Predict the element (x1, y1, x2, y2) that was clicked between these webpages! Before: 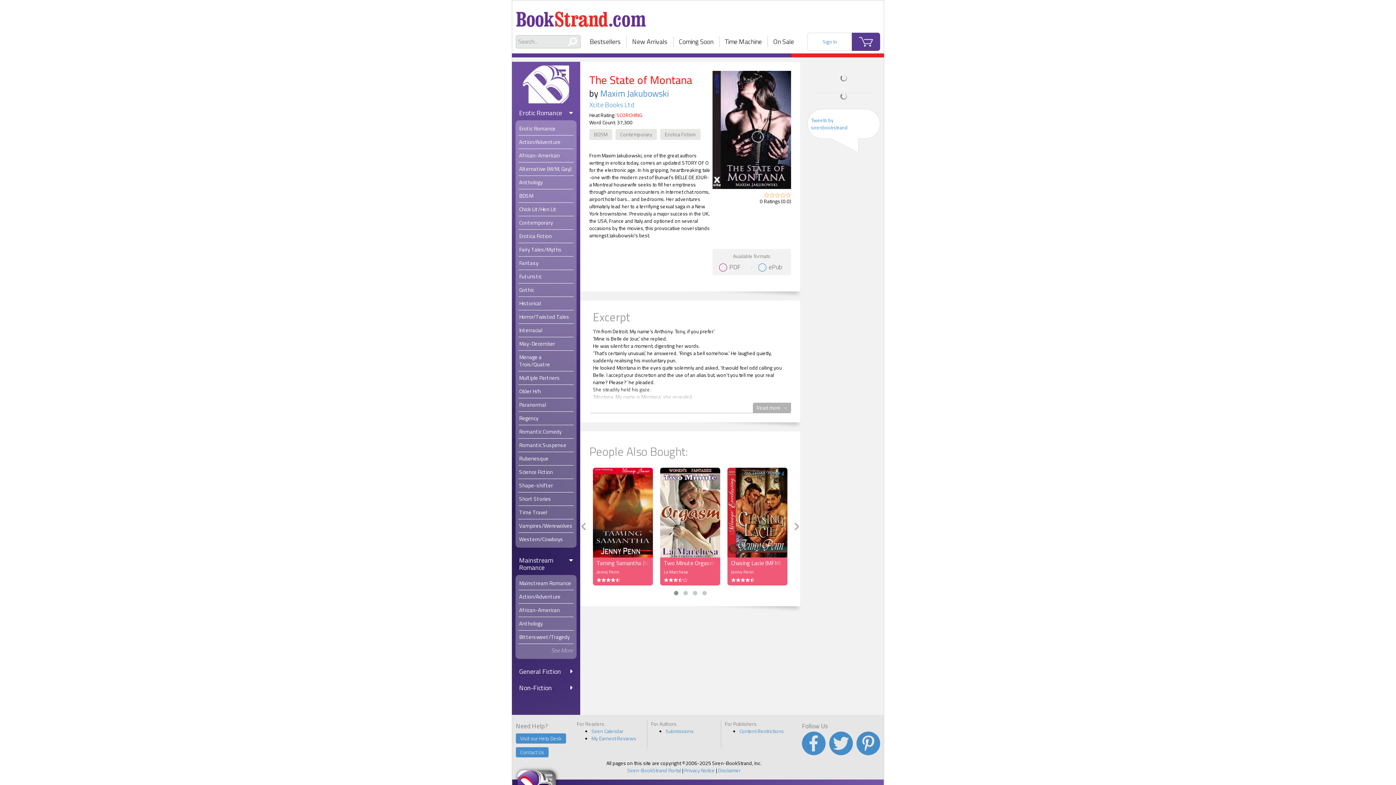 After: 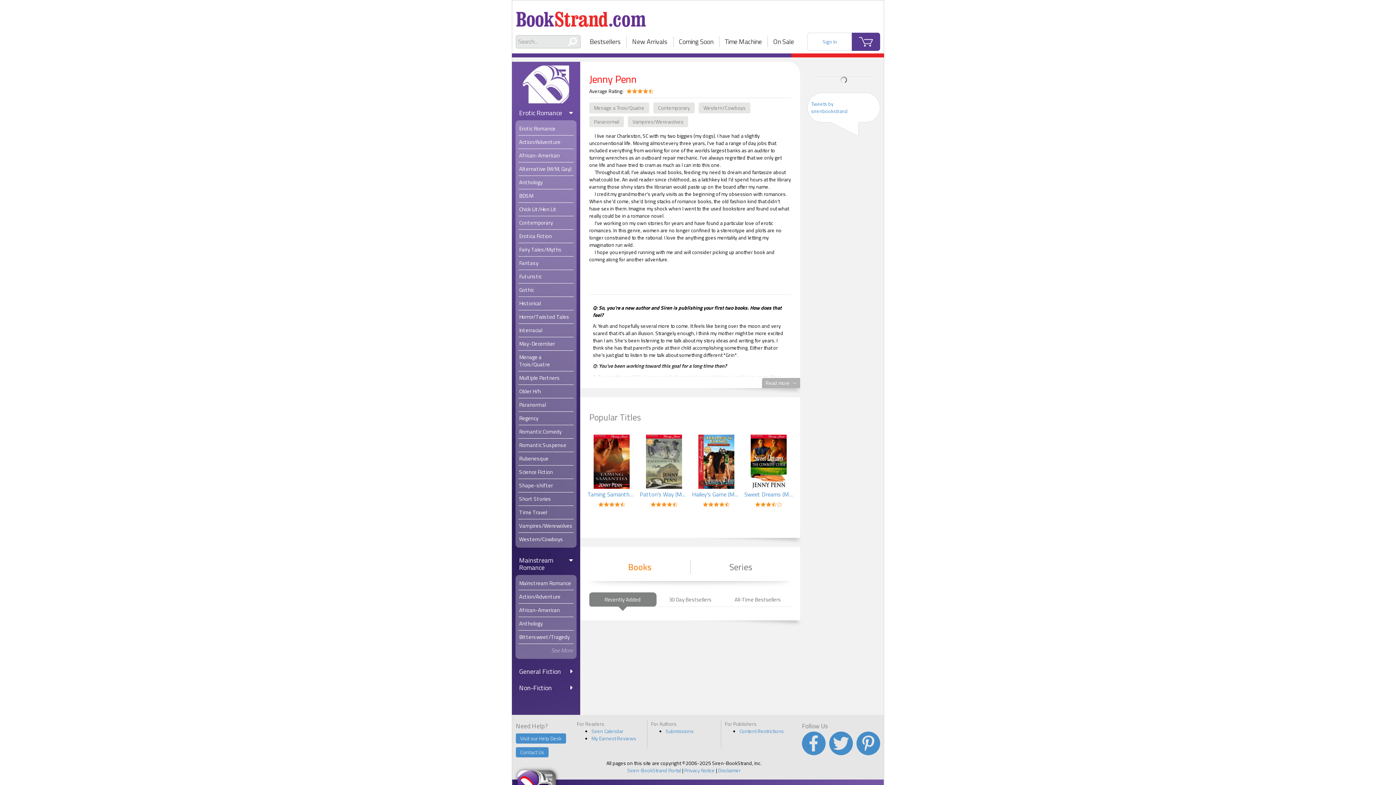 Action: label: Jenny Penn bbox: (596, 568, 619, 575)